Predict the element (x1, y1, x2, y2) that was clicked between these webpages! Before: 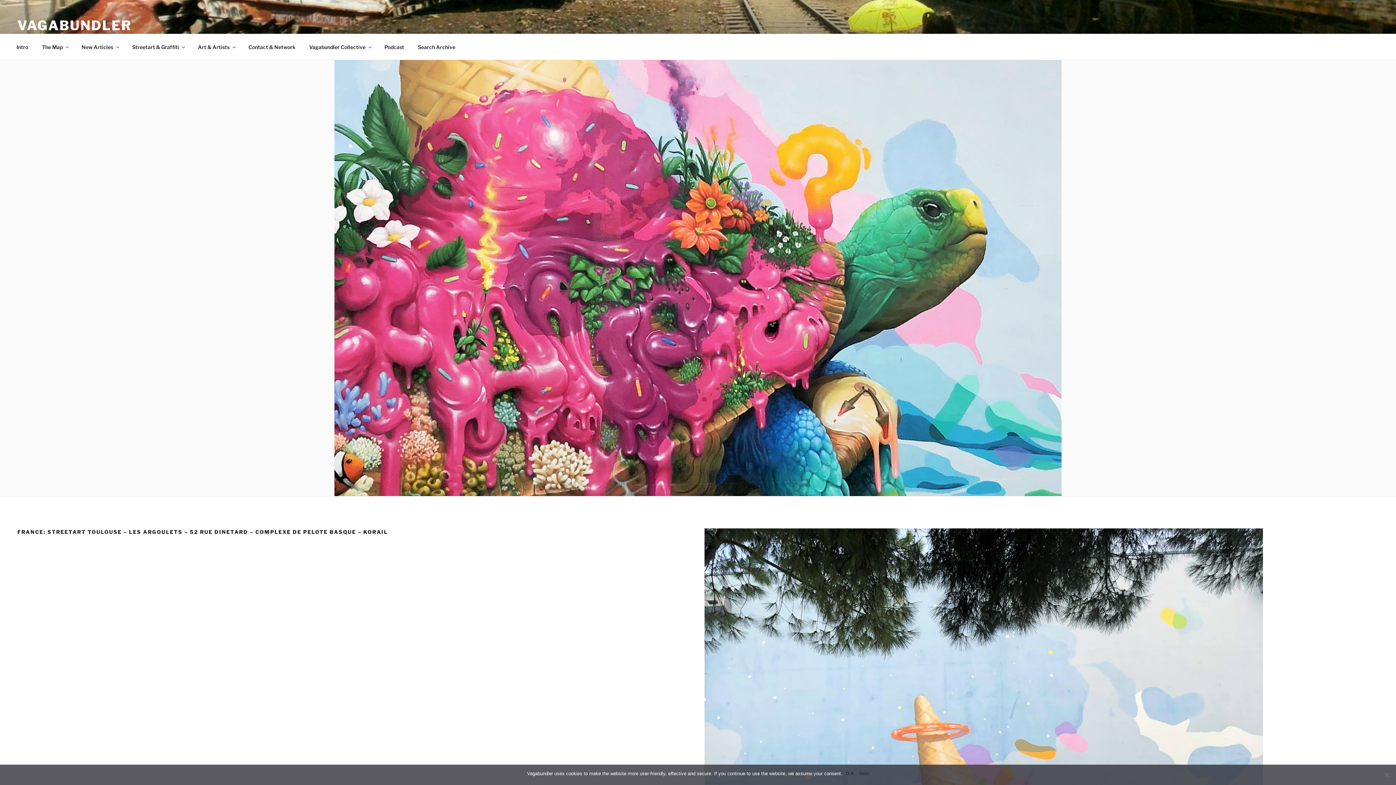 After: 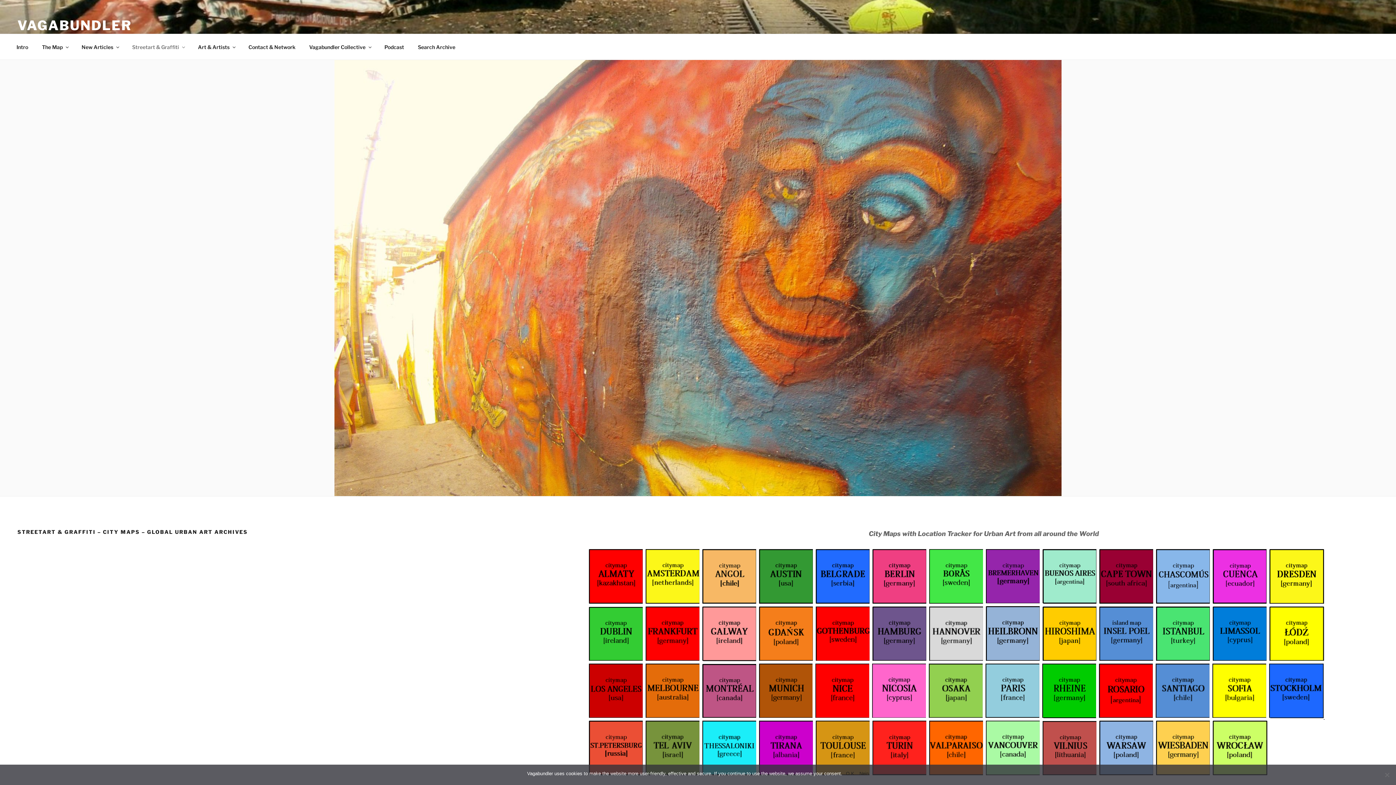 Action: bbox: (125, 38, 190, 55) label: Streetart & Graffiti